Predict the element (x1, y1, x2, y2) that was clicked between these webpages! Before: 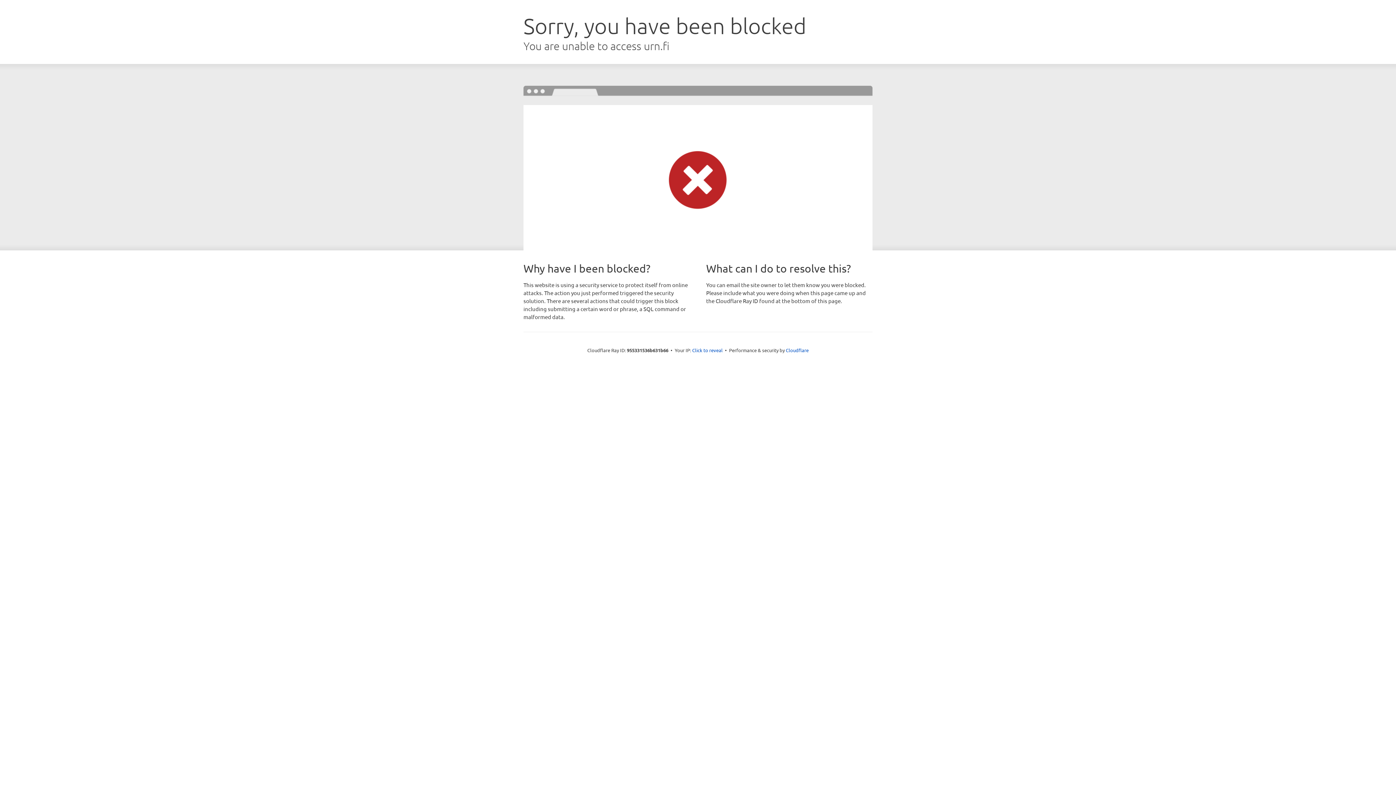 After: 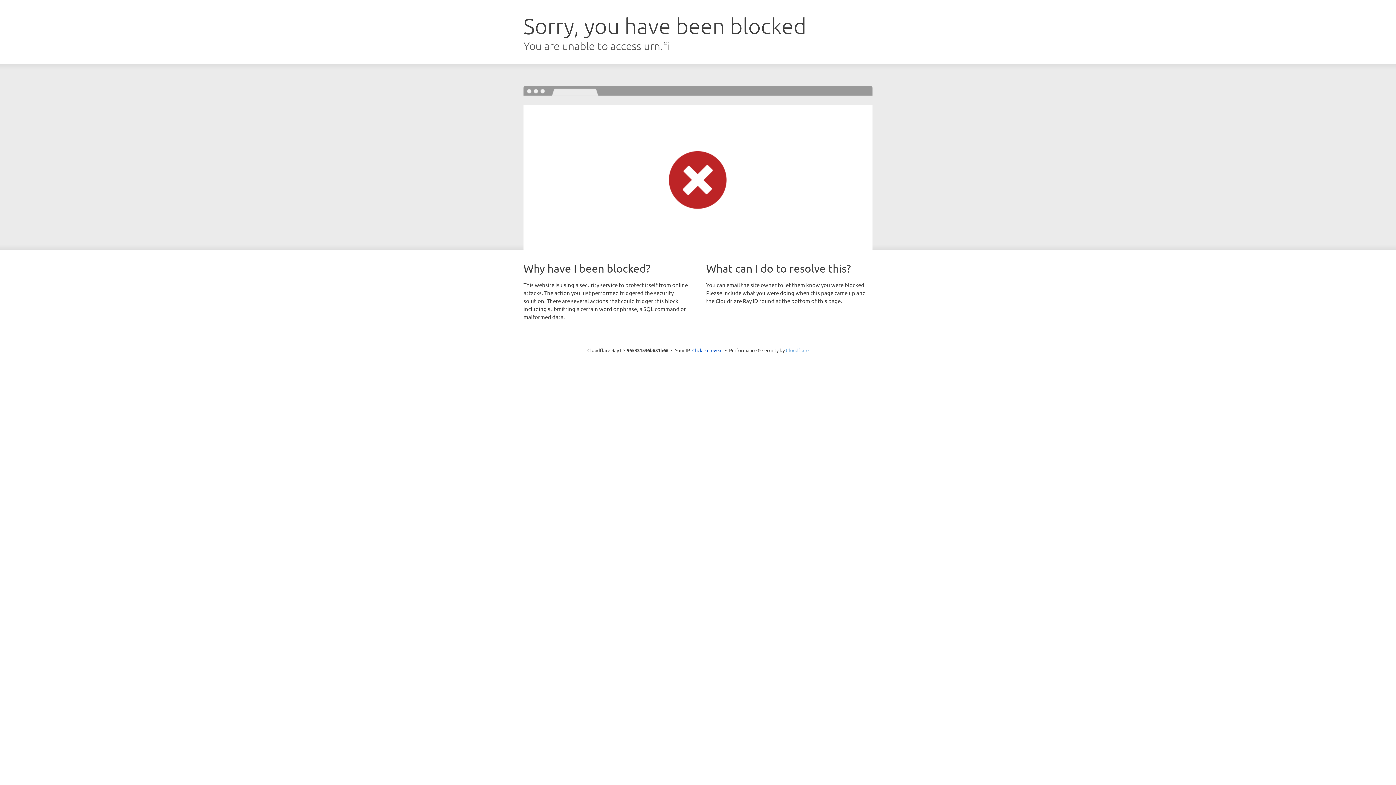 Action: label: Cloudflare bbox: (786, 347, 808, 353)